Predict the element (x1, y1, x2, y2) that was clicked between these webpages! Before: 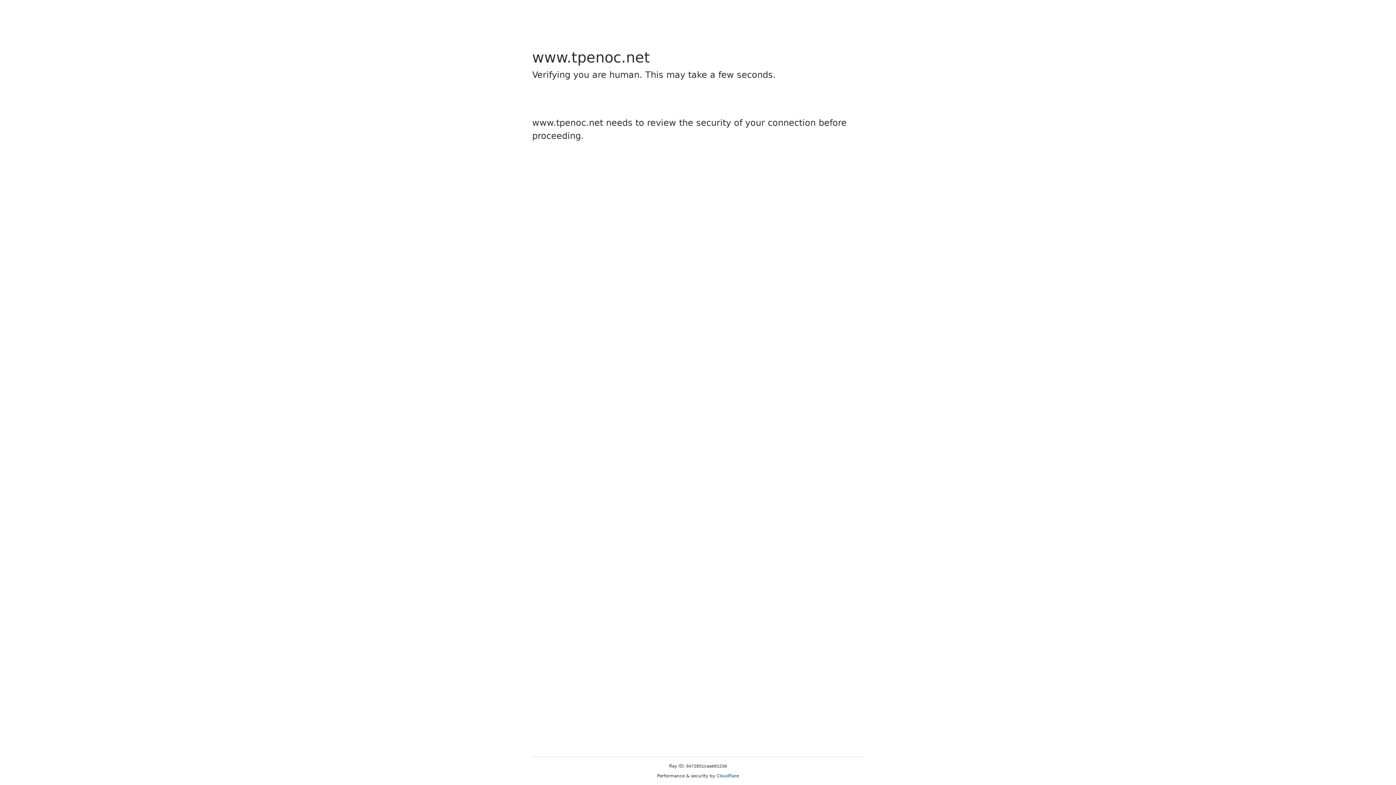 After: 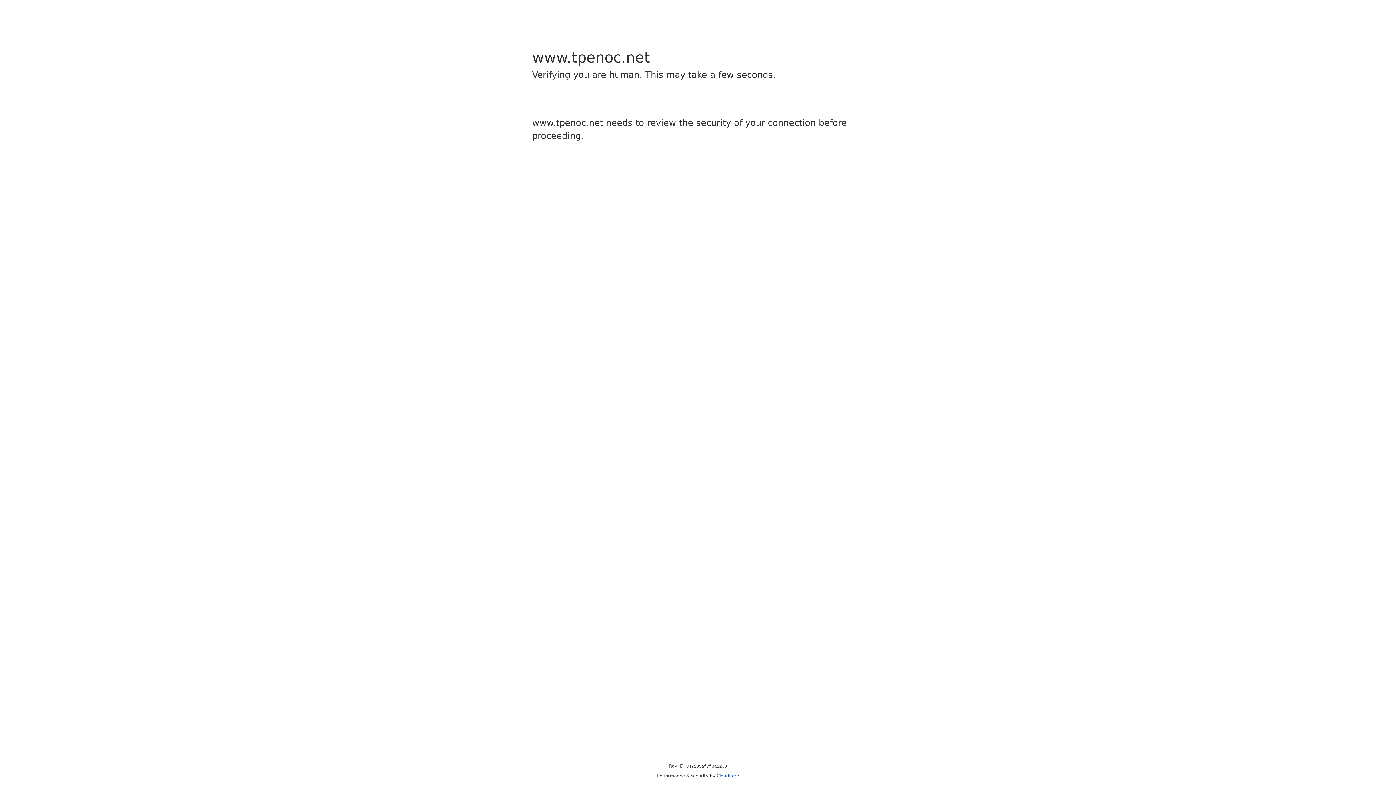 Action: bbox: (716, 773, 739, 778) label: Cloudflare